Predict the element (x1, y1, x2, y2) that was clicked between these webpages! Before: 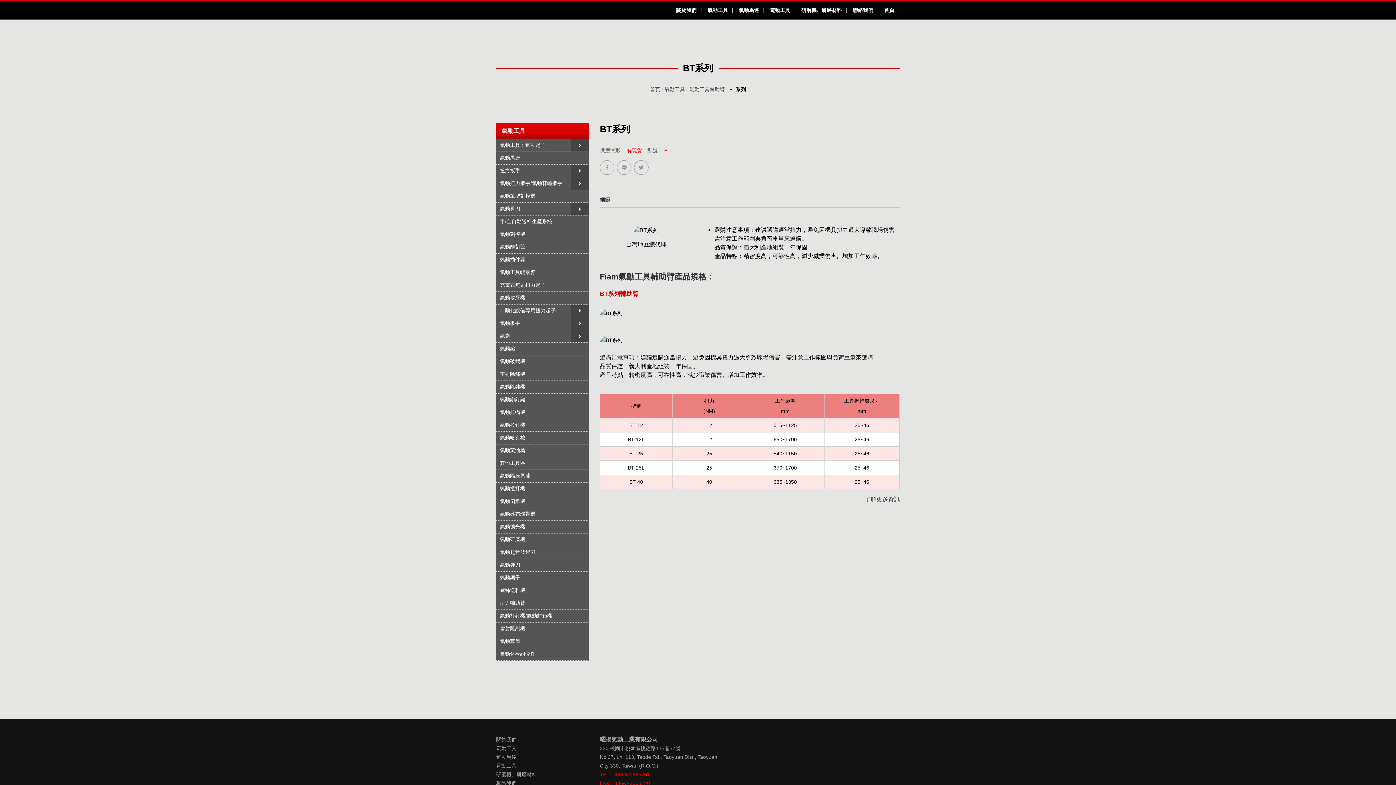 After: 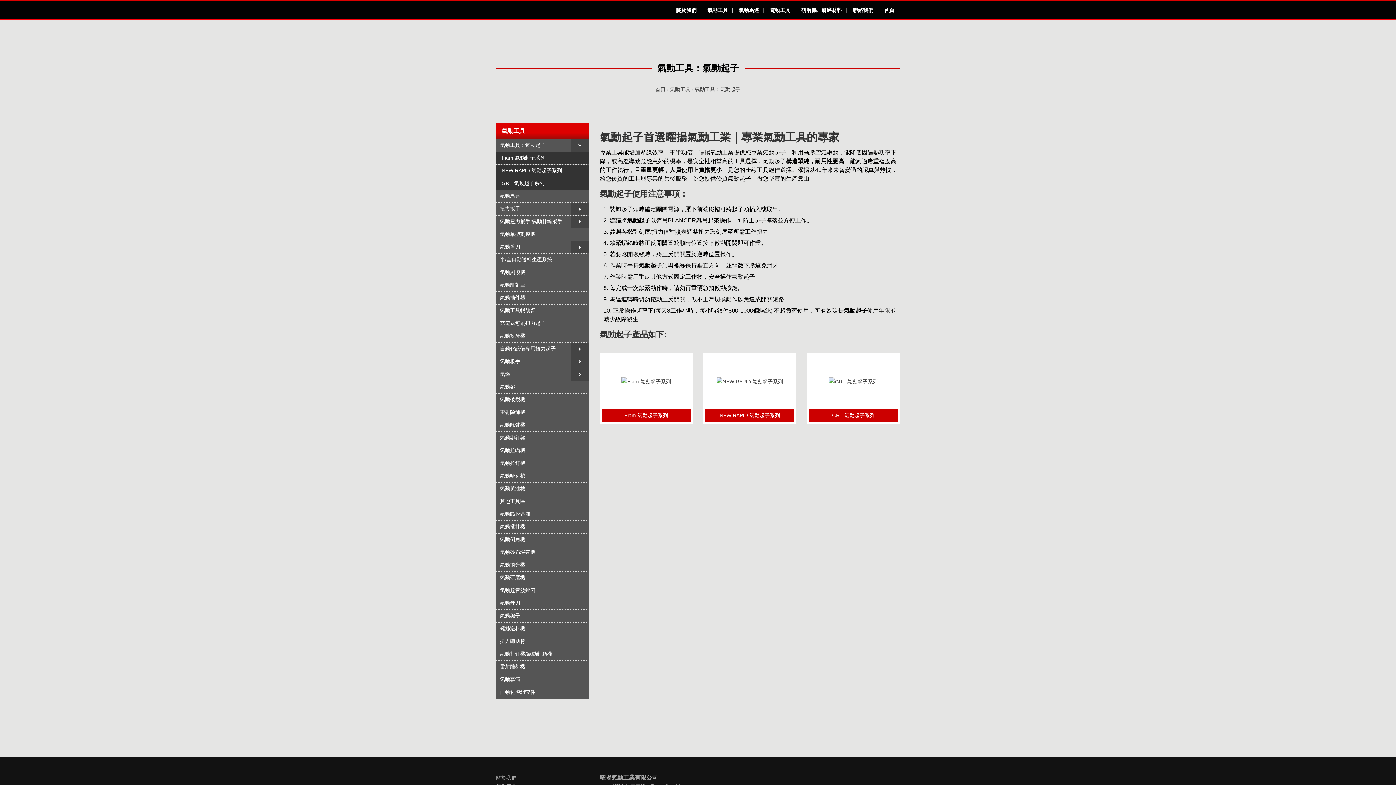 Action: label: 氣動工具：氣動起子 bbox: (496, 139, 570, 151)